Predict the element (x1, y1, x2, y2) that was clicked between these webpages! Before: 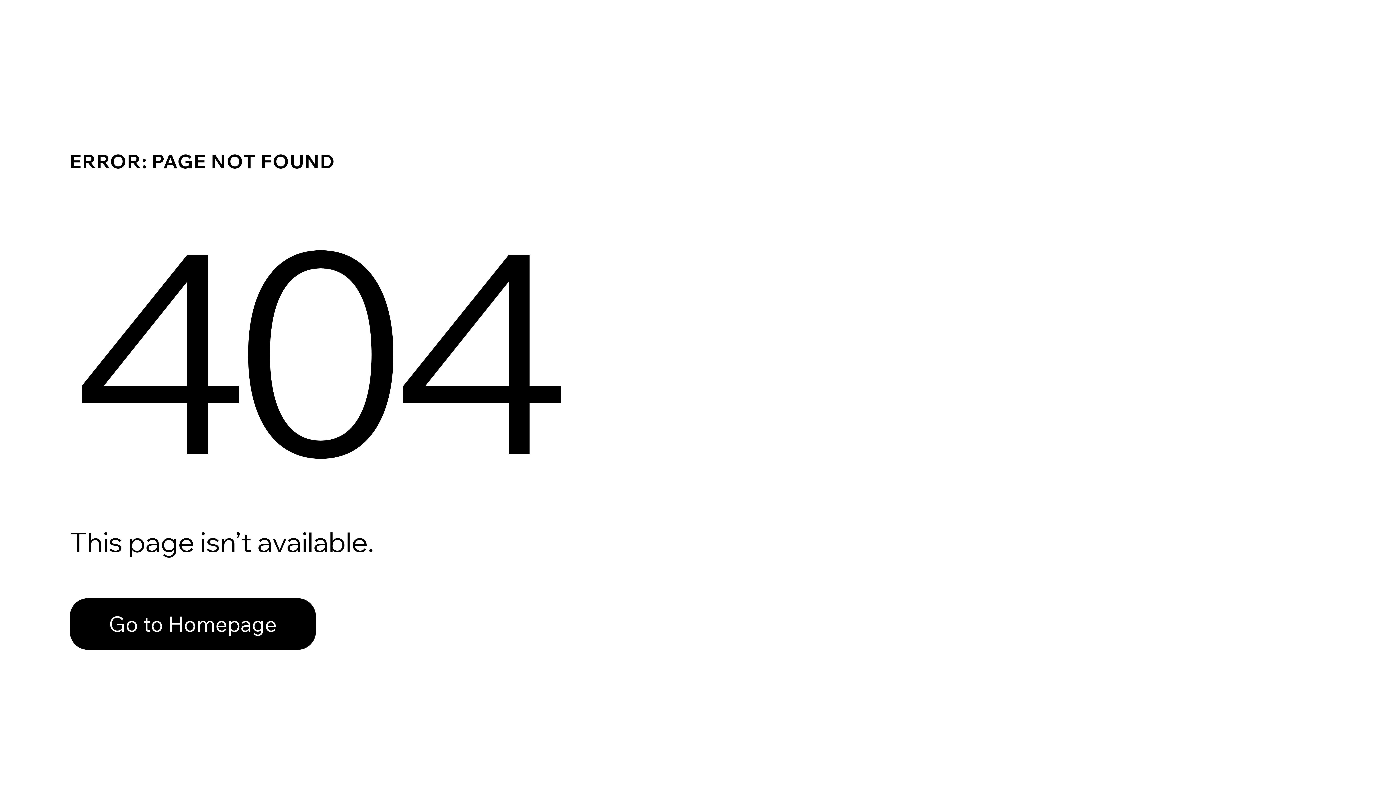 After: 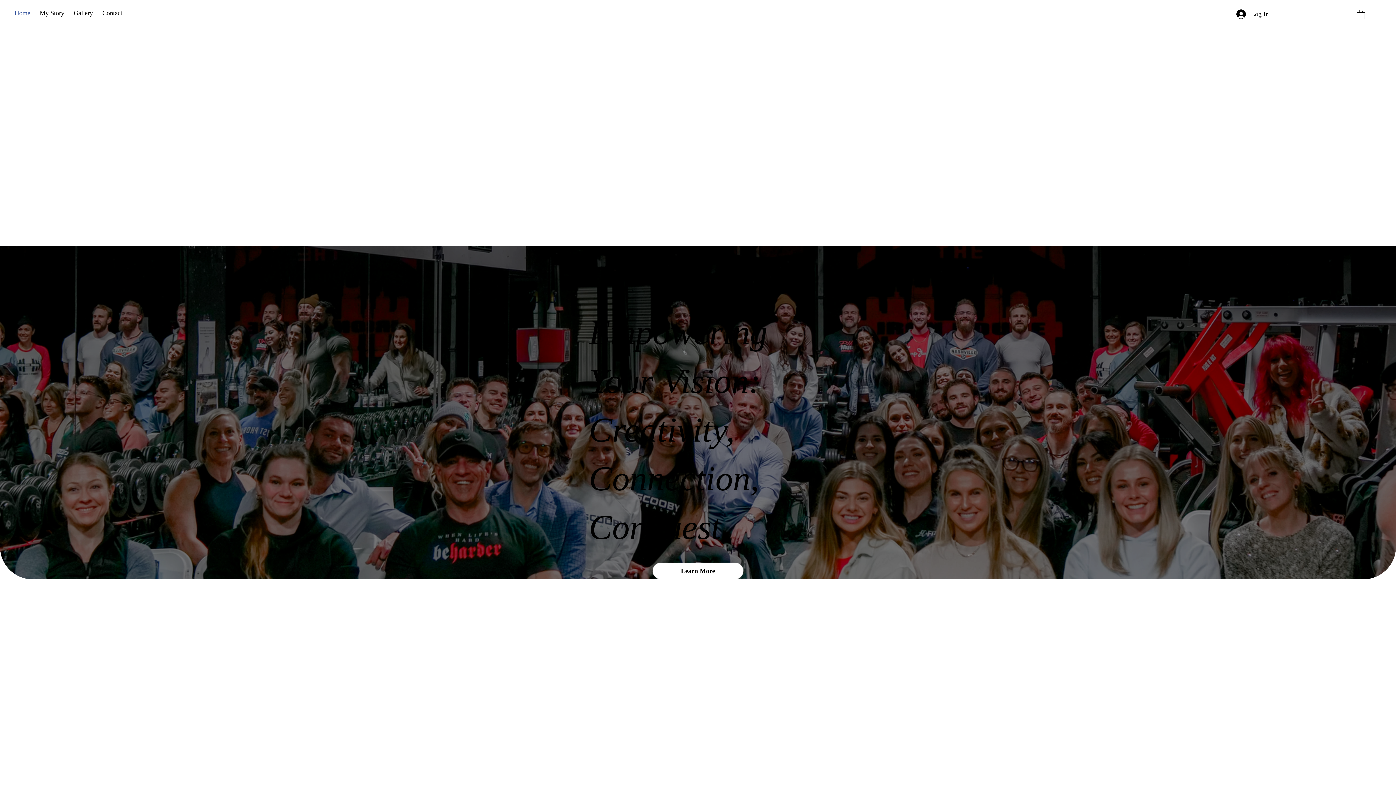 Action: bbox: (69, 598, 316, 650) label: Go to Homepage